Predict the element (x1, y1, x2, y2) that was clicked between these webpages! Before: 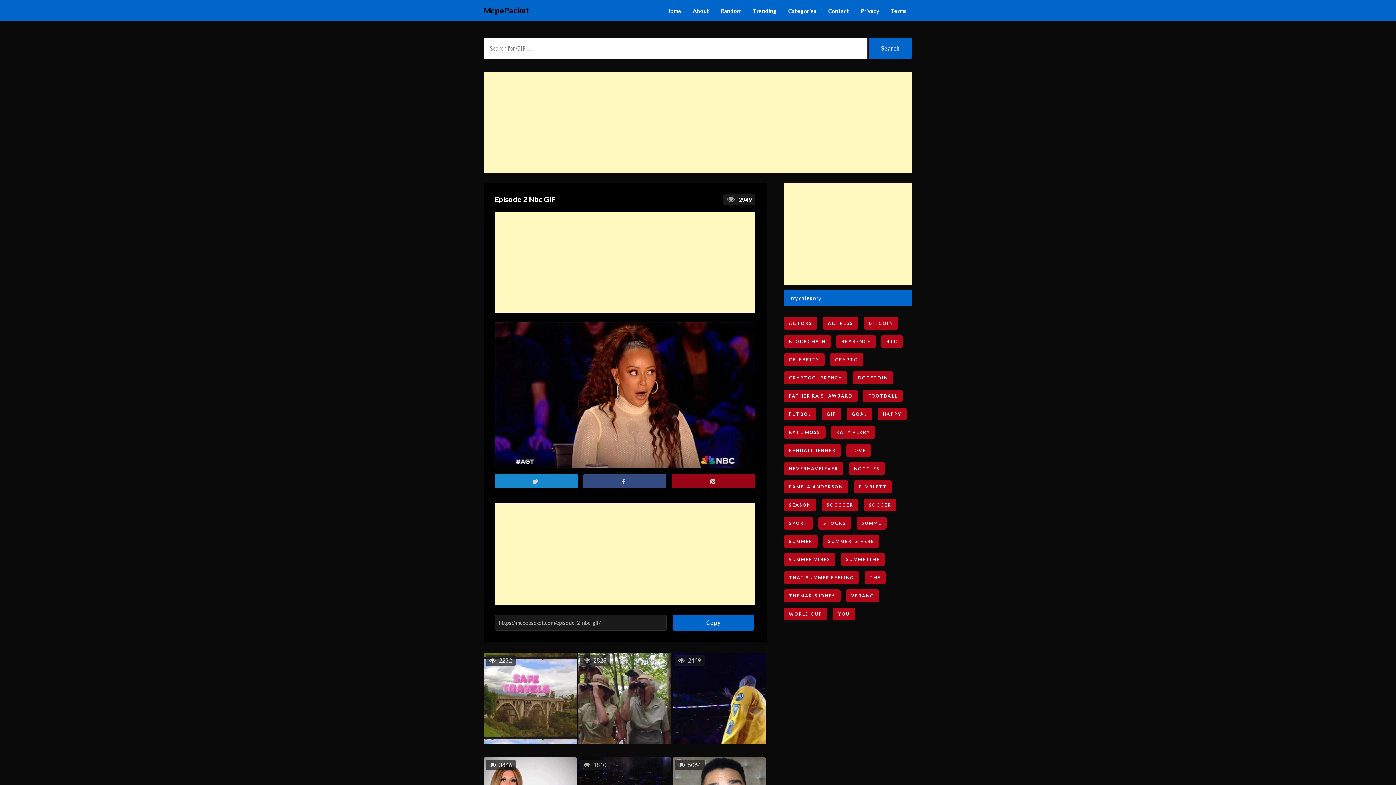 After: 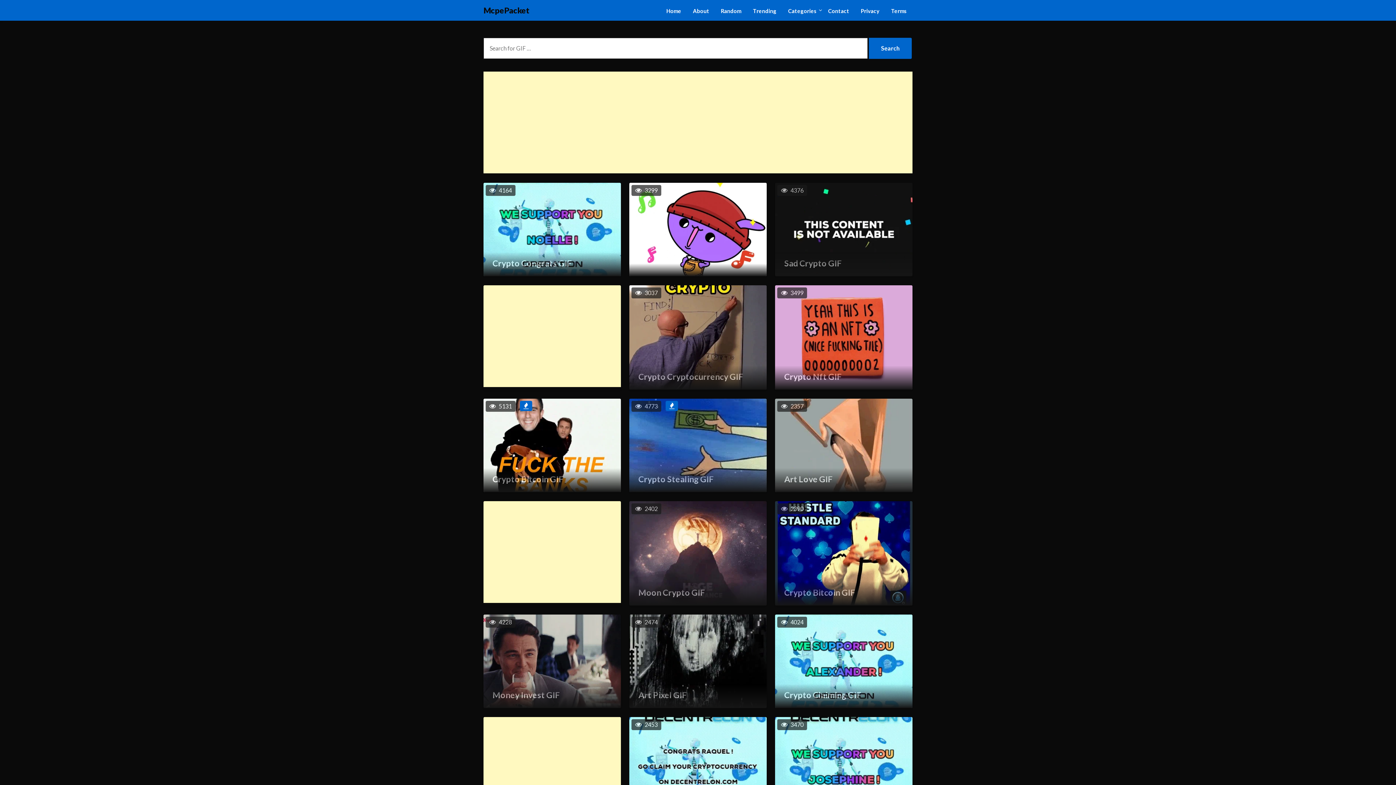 Action: label: BITCOIN bbox: (863, 317, 898, 329)